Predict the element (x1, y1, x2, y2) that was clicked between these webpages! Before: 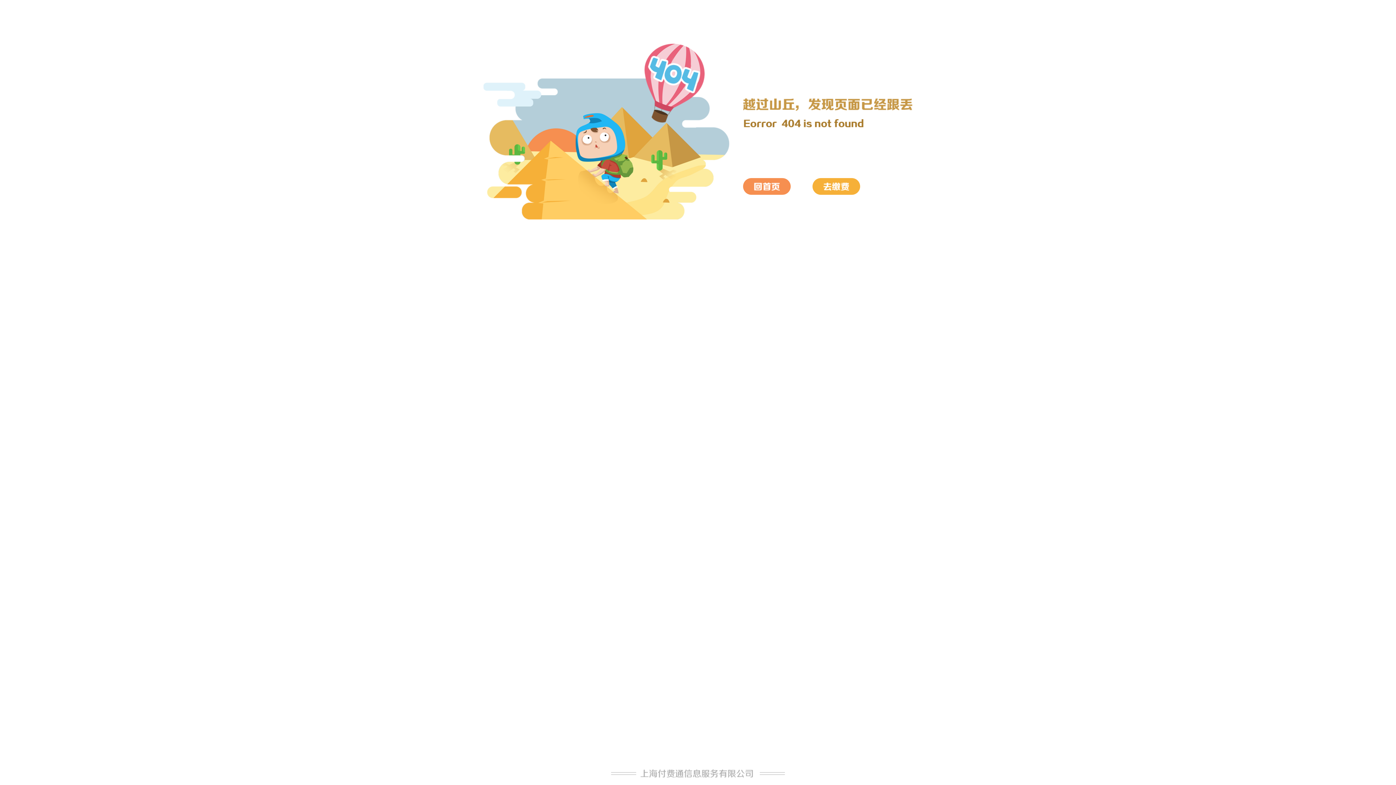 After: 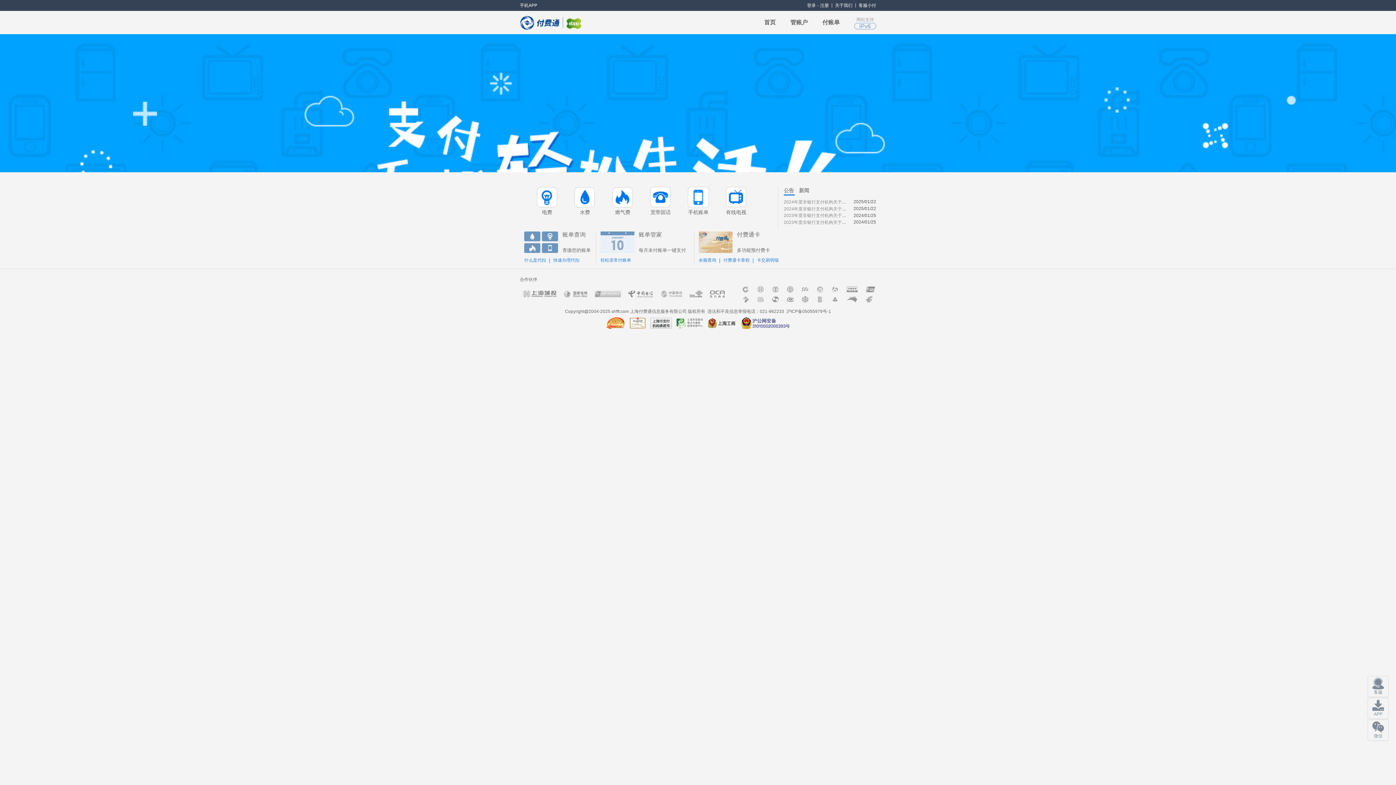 Action: bbox: (743, 178, 790, 194)